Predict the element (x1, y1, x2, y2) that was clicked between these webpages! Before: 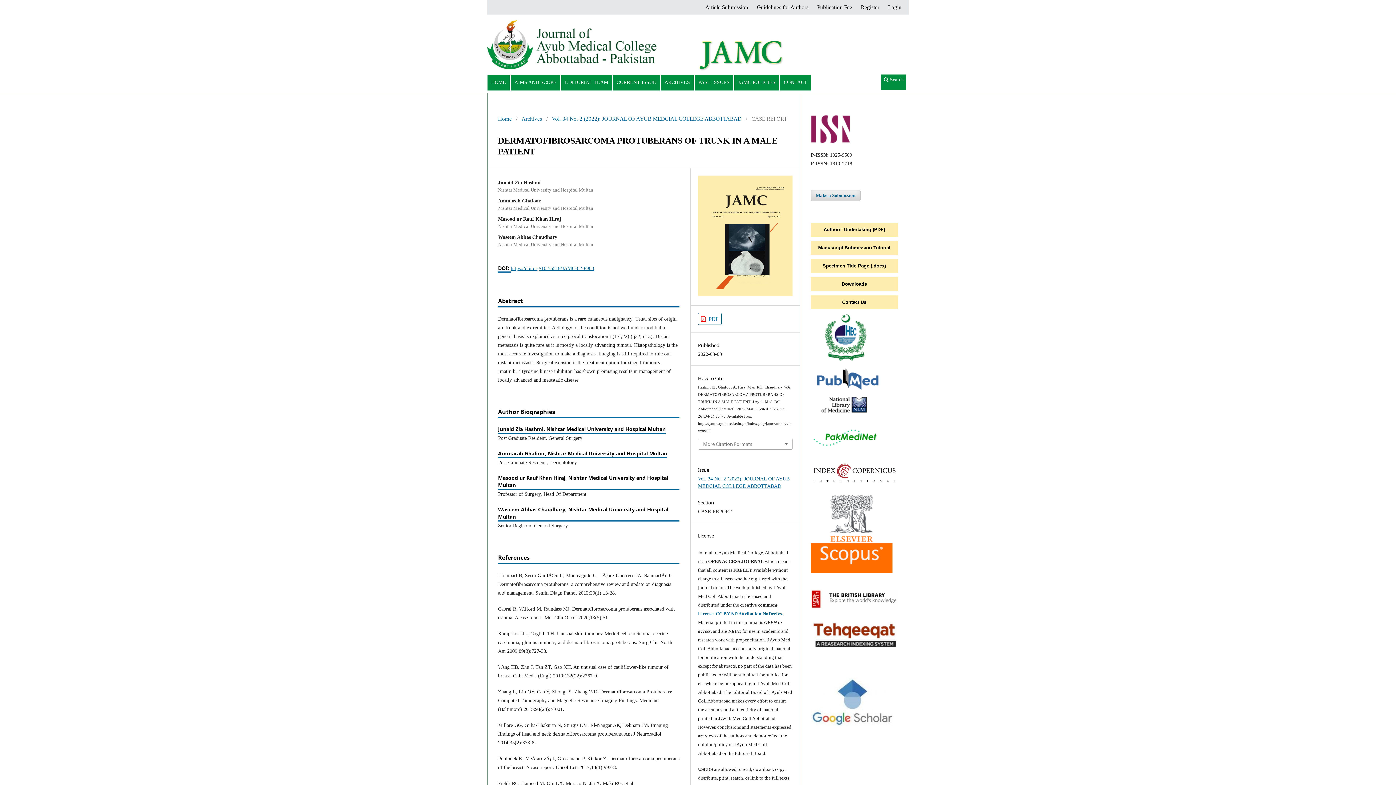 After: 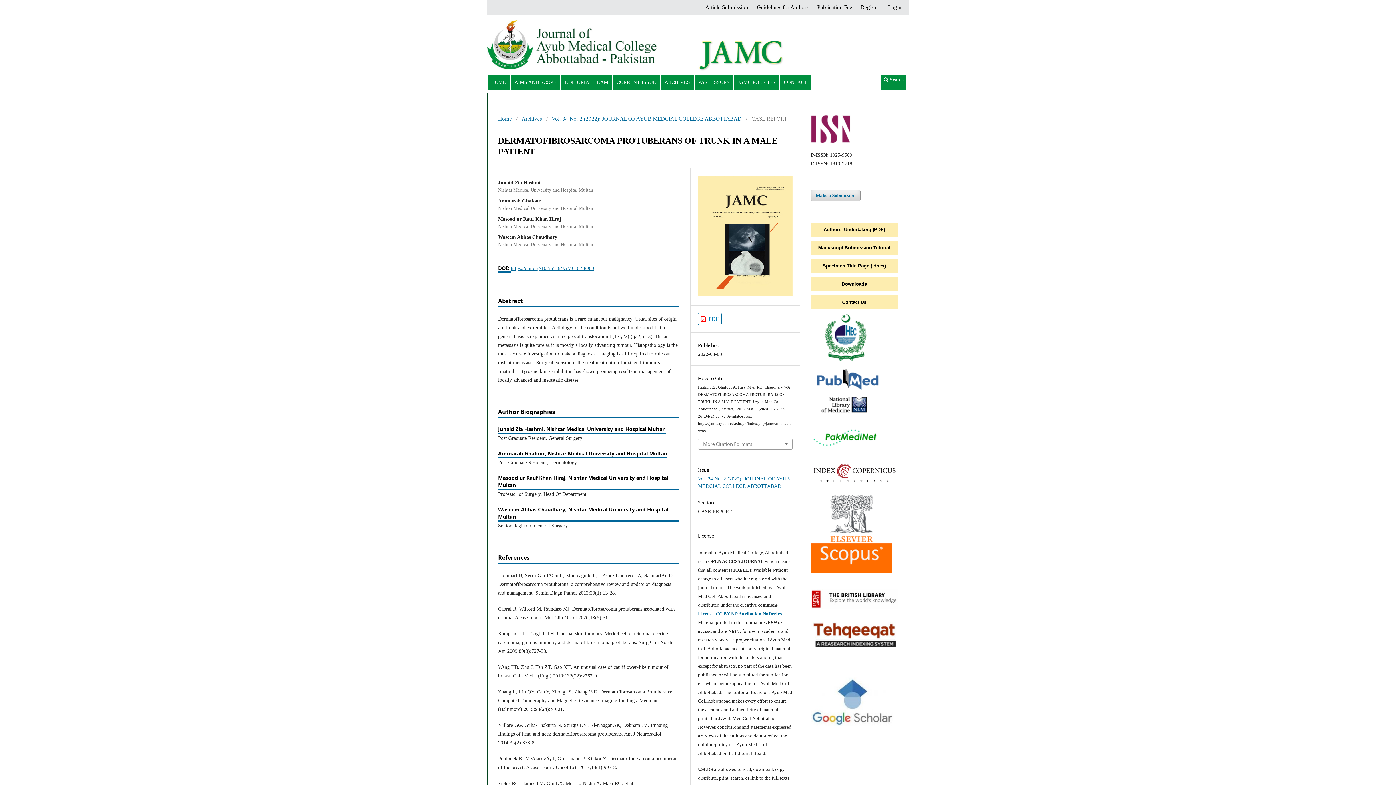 Action: bbox: (810, 241, 898, 254) label: Manuscript Submission Tutorial